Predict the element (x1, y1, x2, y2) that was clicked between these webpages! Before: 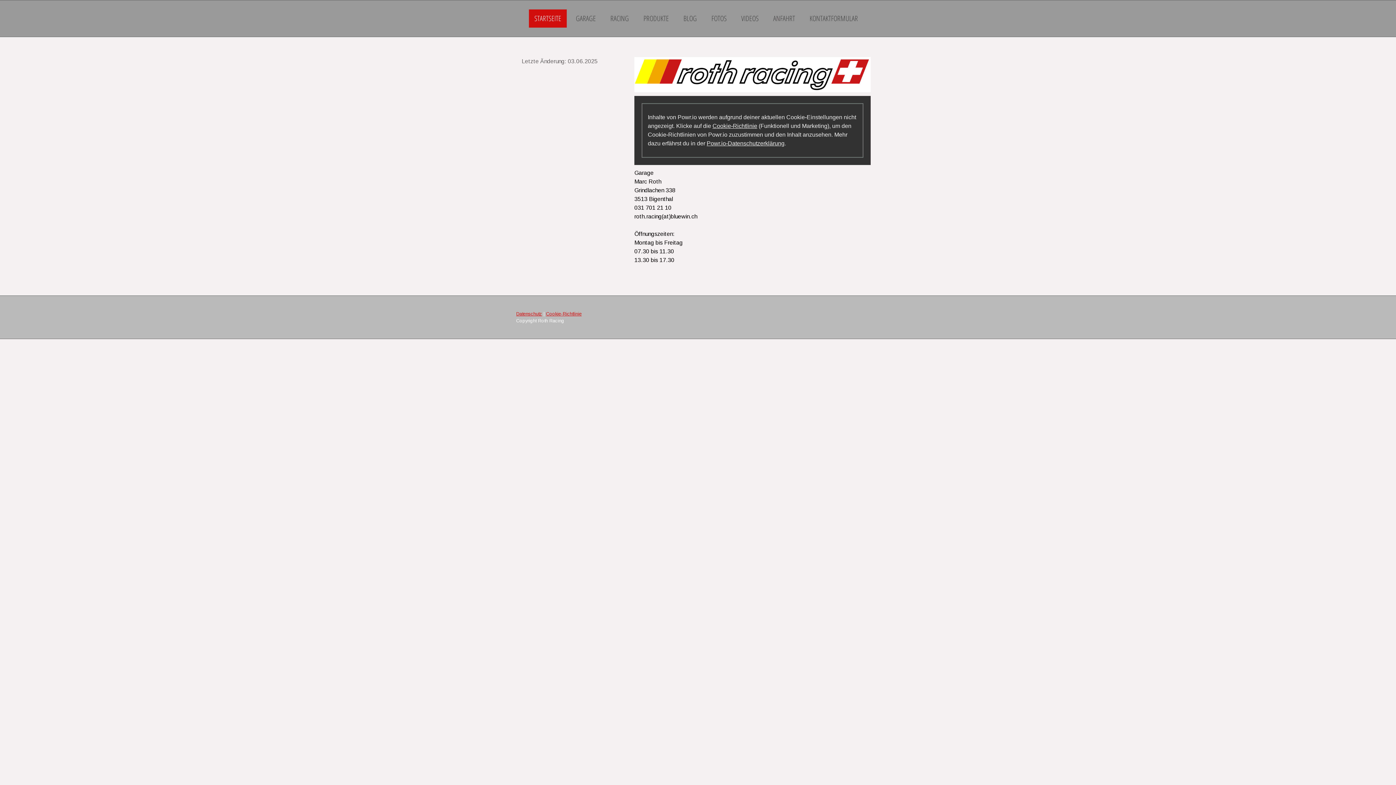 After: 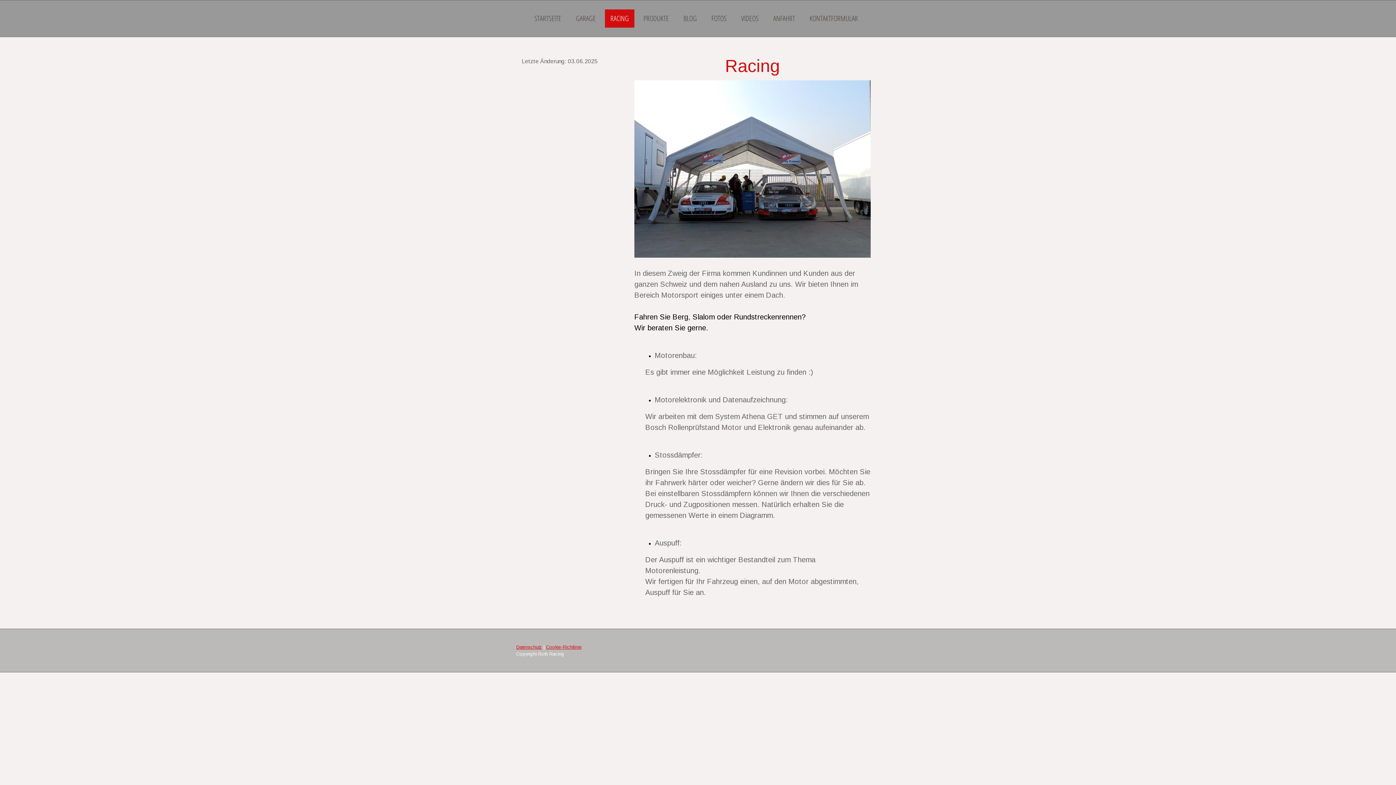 Action: bbox: (605, 9, 634, 27) label: RACING